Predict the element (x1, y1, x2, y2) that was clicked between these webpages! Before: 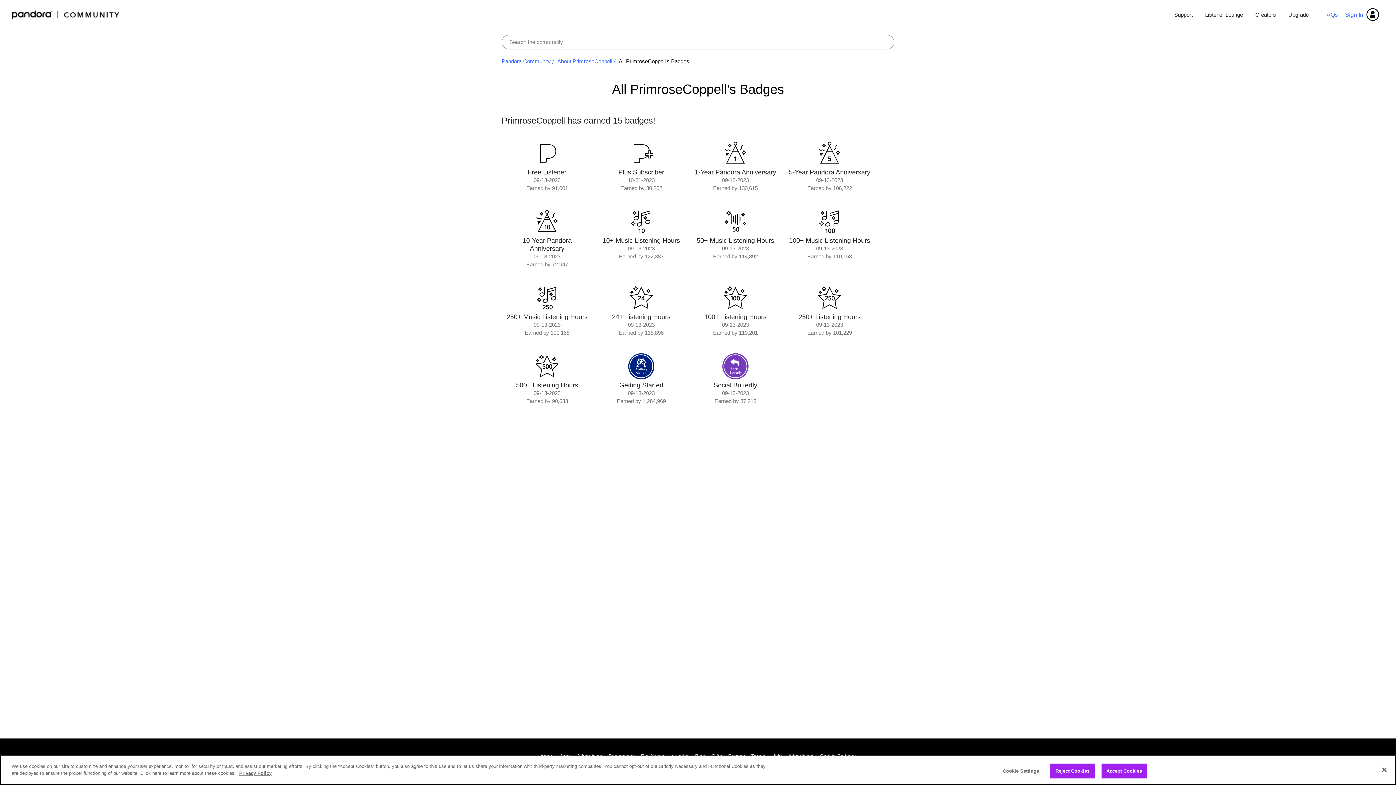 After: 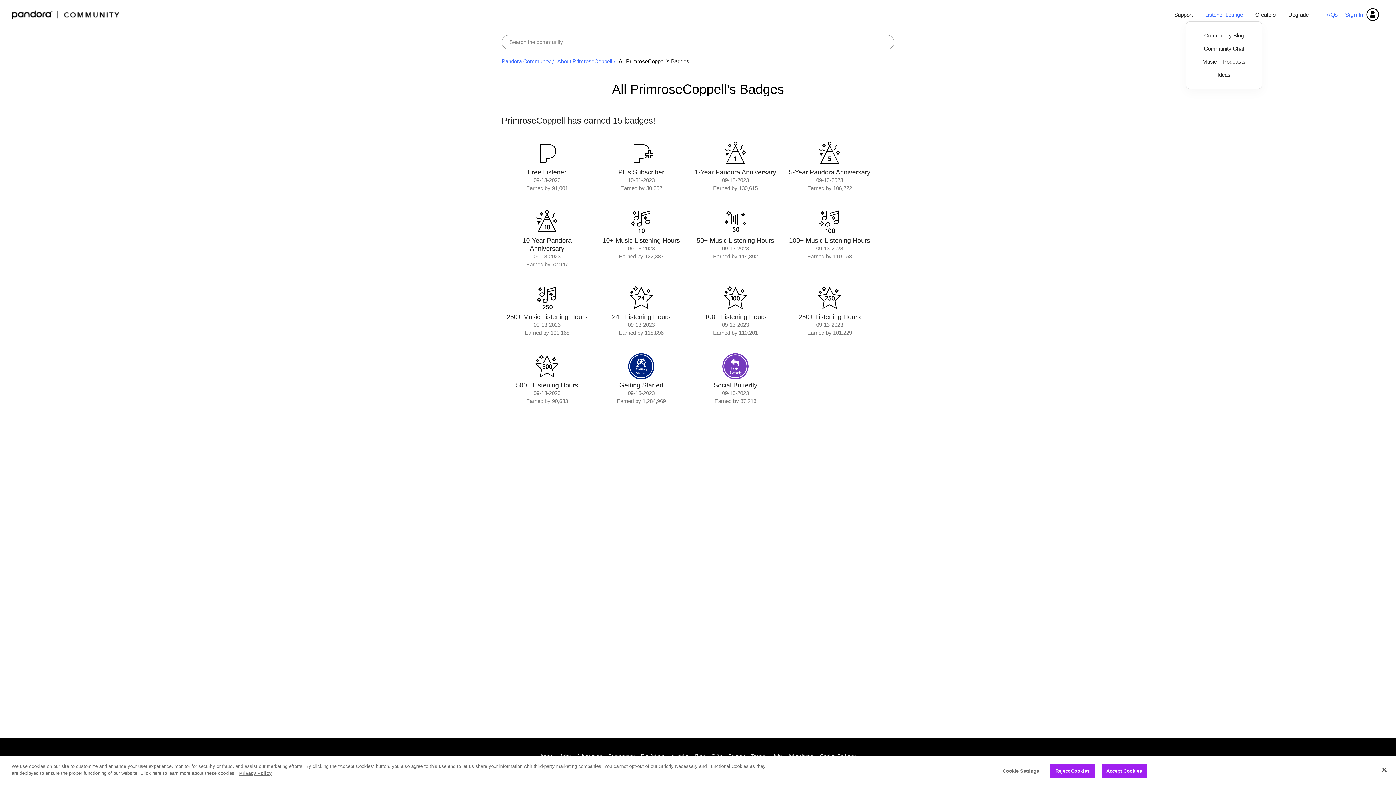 Action: label: Listener Lounge bbox: (1200, 6, 1248, 22)